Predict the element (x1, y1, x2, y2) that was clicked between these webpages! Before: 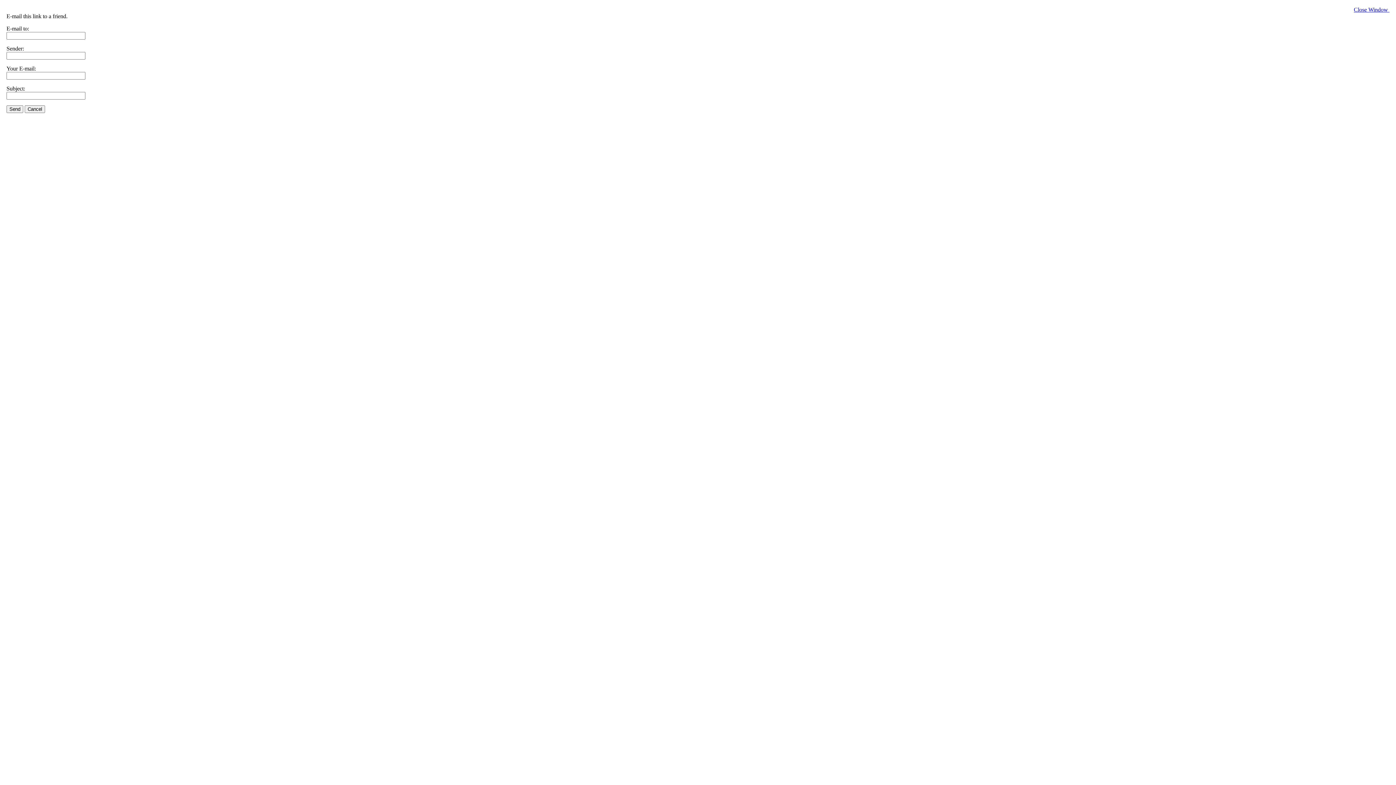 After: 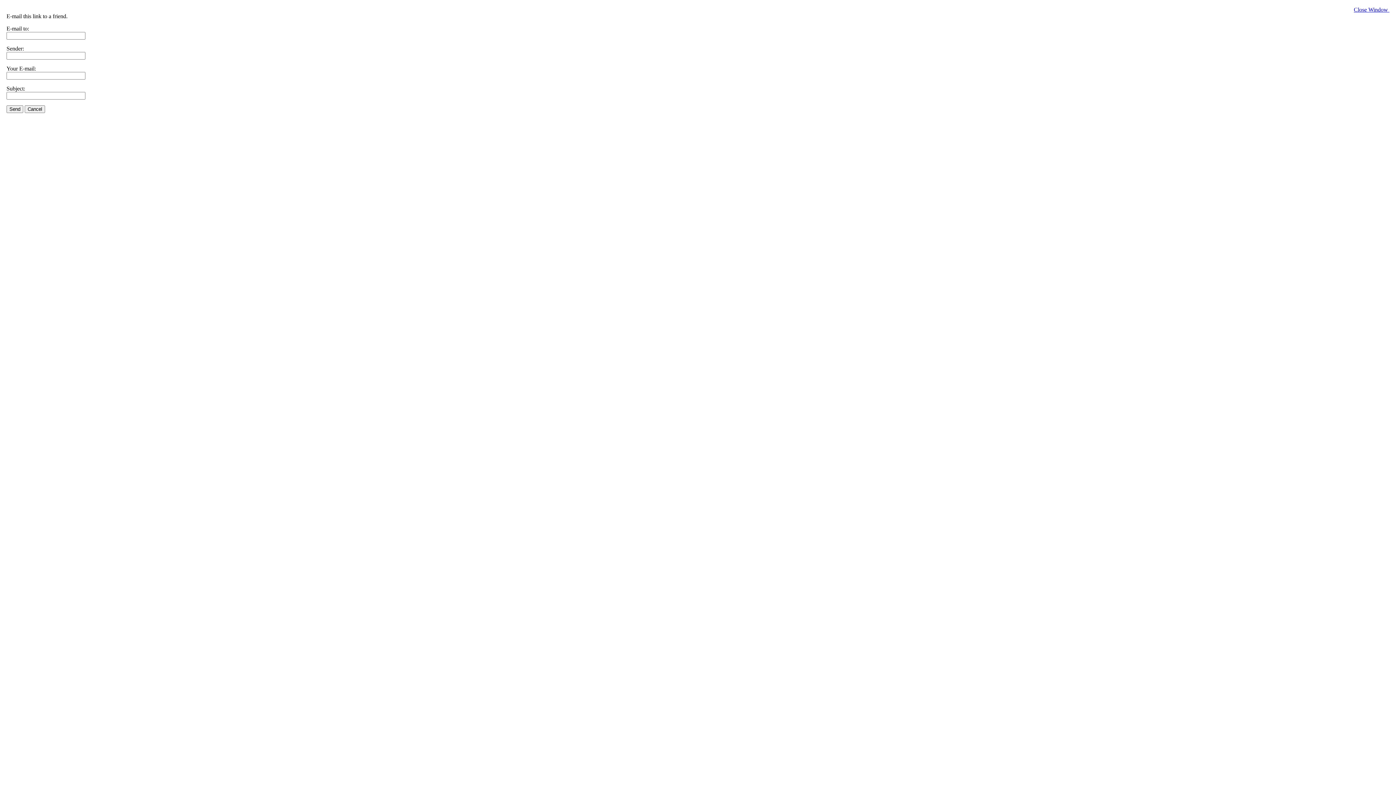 Action: bbox: (1354, 6, 1389, 12) label: Close Window 